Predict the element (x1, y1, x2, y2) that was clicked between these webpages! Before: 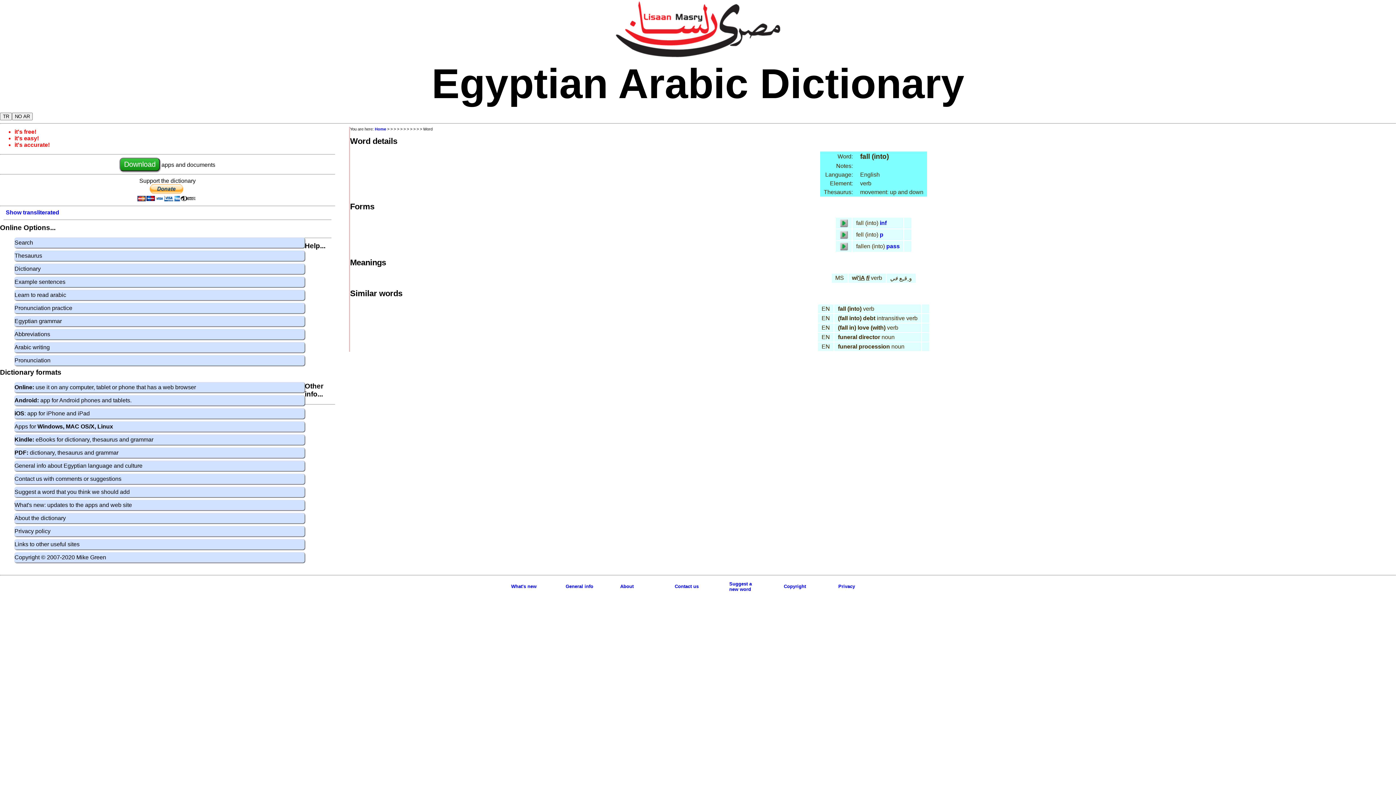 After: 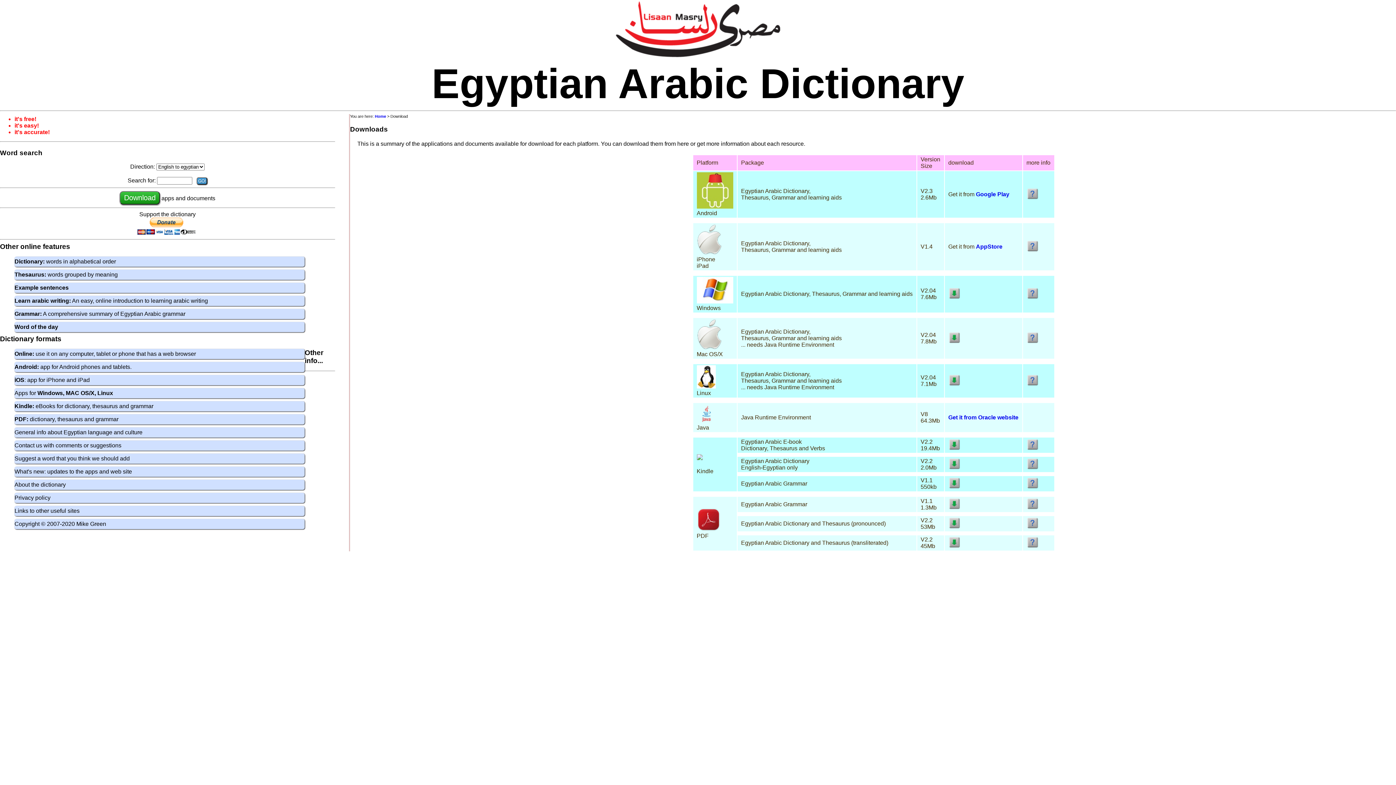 Action: label: Download bbox: (119, 157, 160, 171)